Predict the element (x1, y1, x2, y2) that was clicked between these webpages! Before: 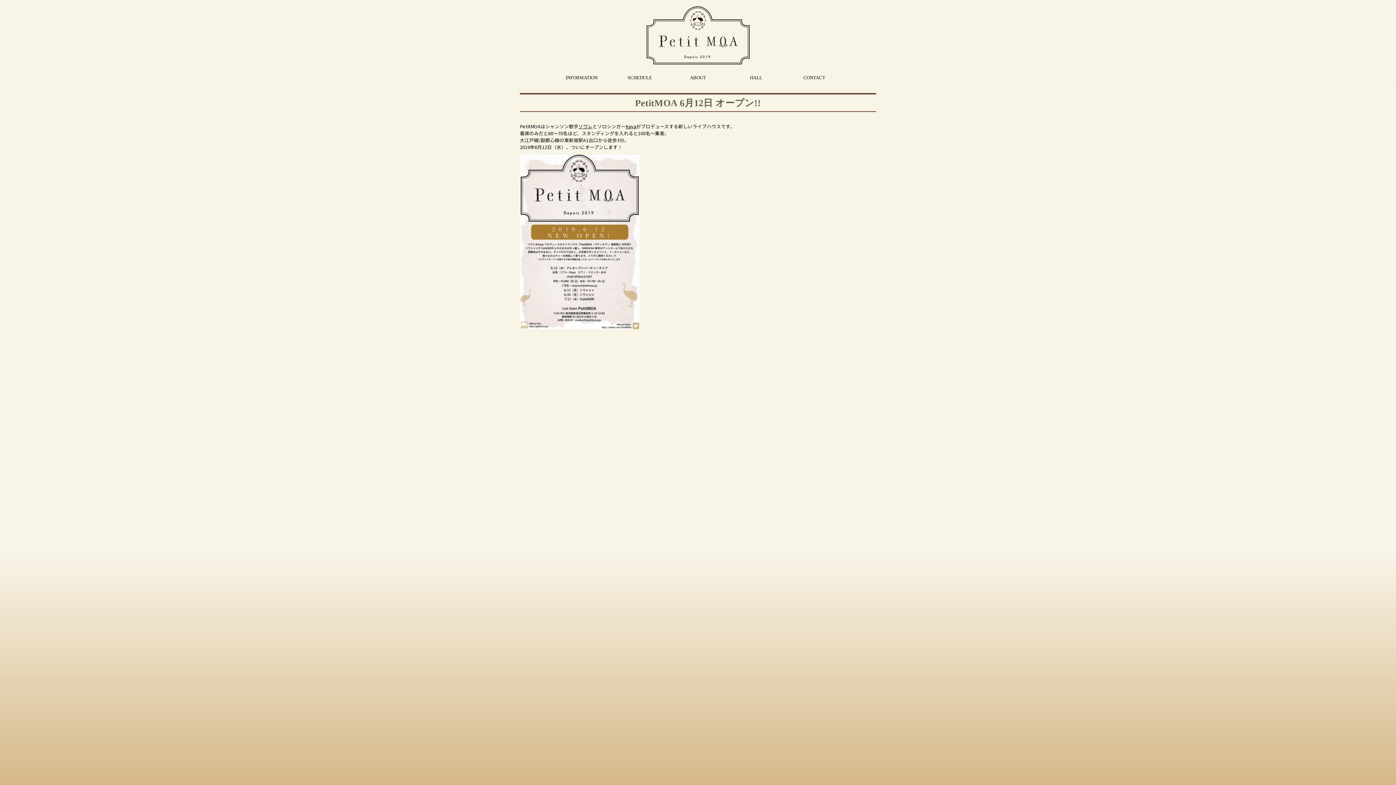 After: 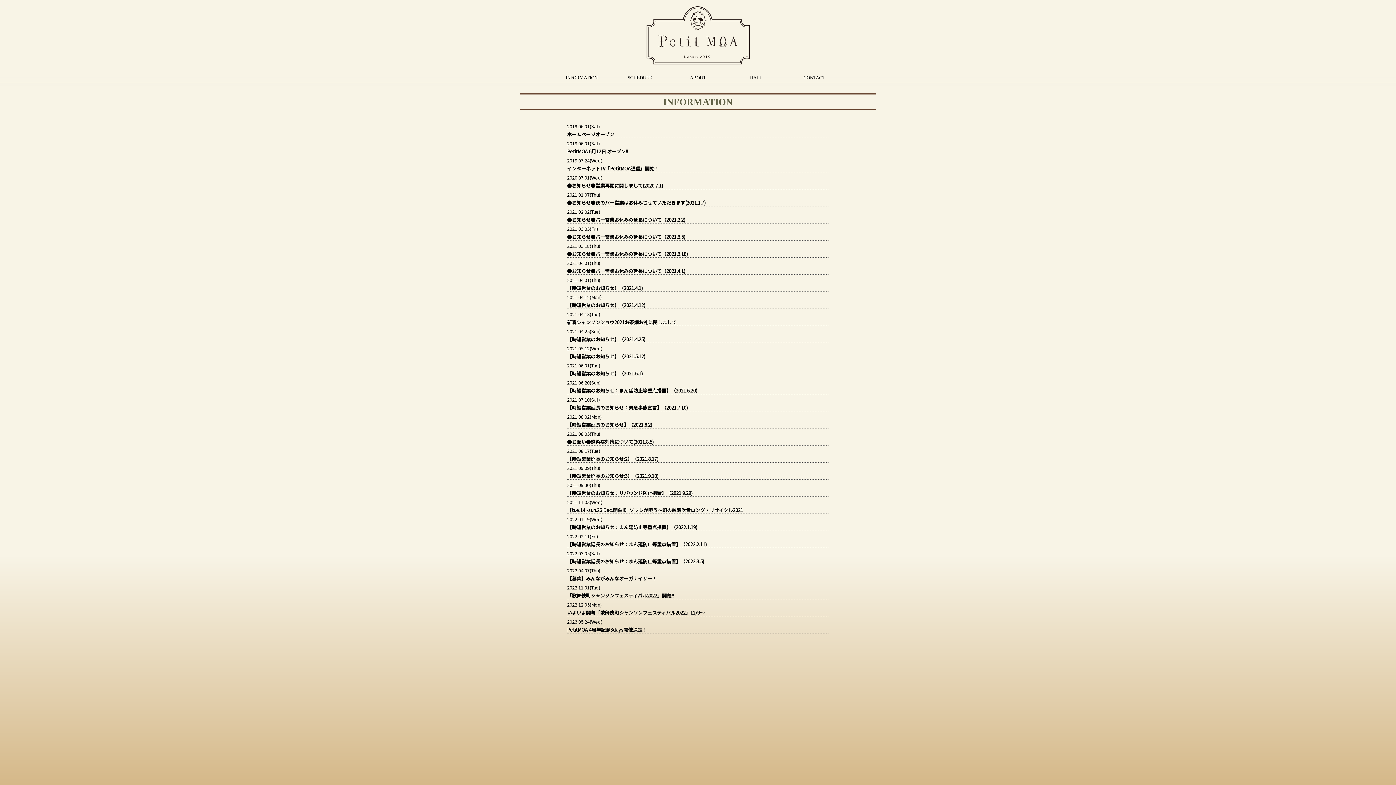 Action: label: INFORMATION bbox: (565, 75, 597, 80)